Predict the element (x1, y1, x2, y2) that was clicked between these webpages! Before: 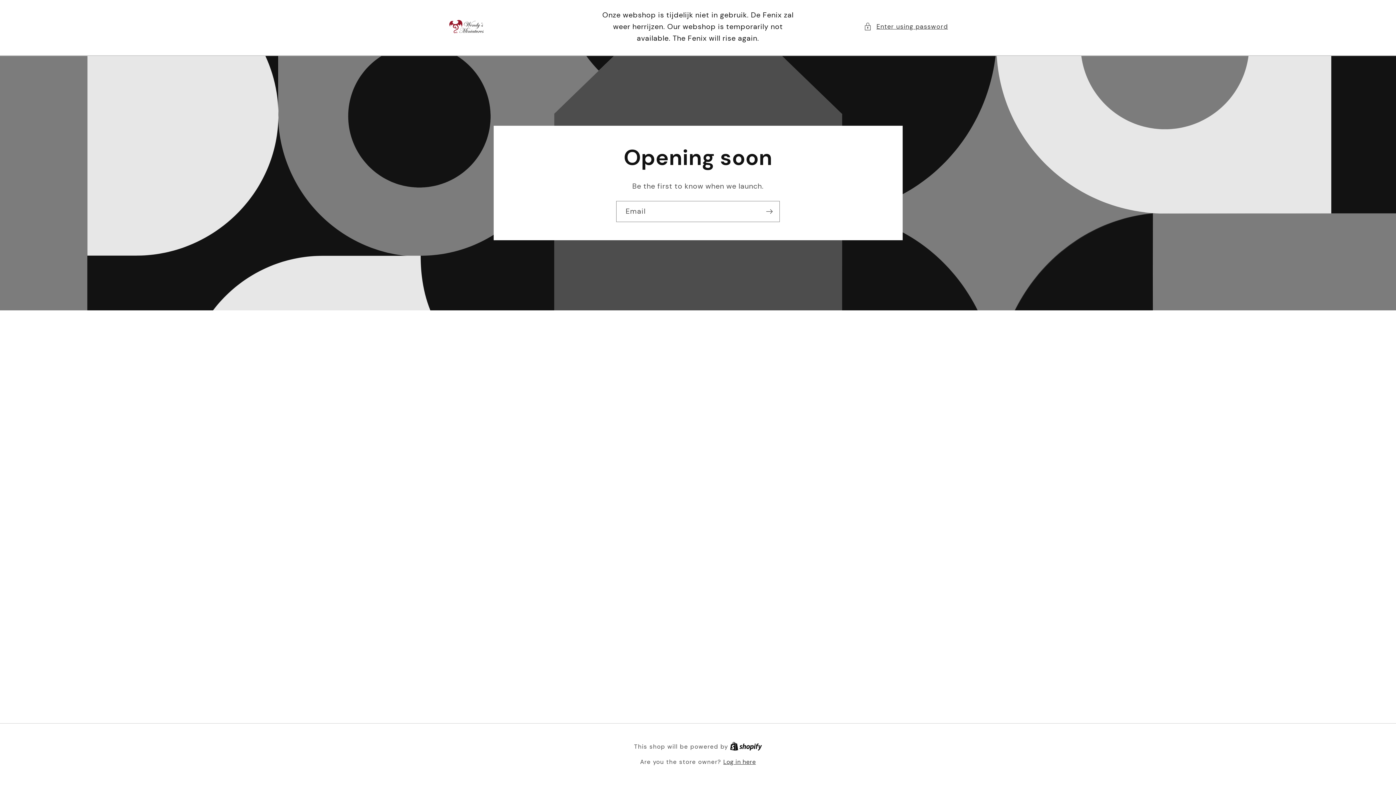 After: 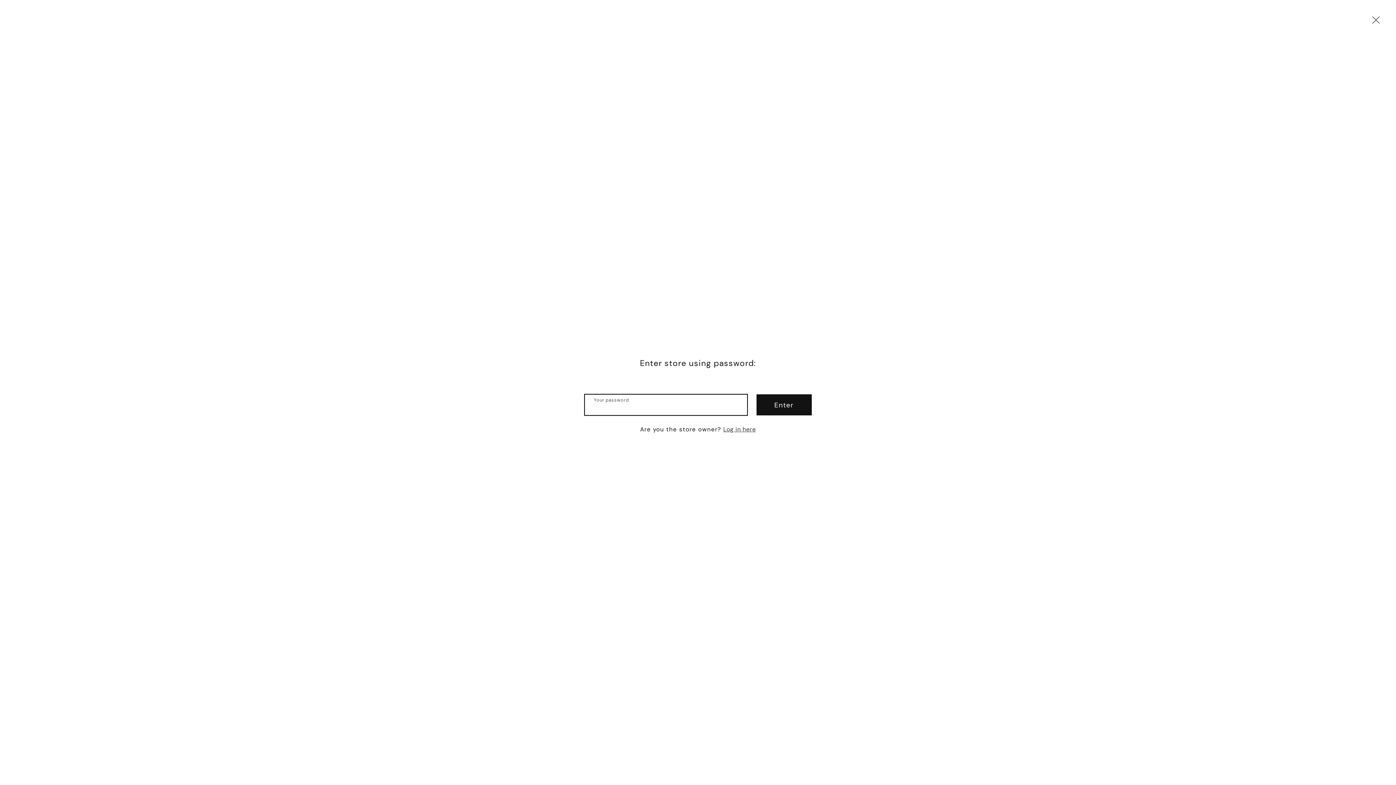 Action: label: Enter using password bbox: (863, 21, 948, 31)